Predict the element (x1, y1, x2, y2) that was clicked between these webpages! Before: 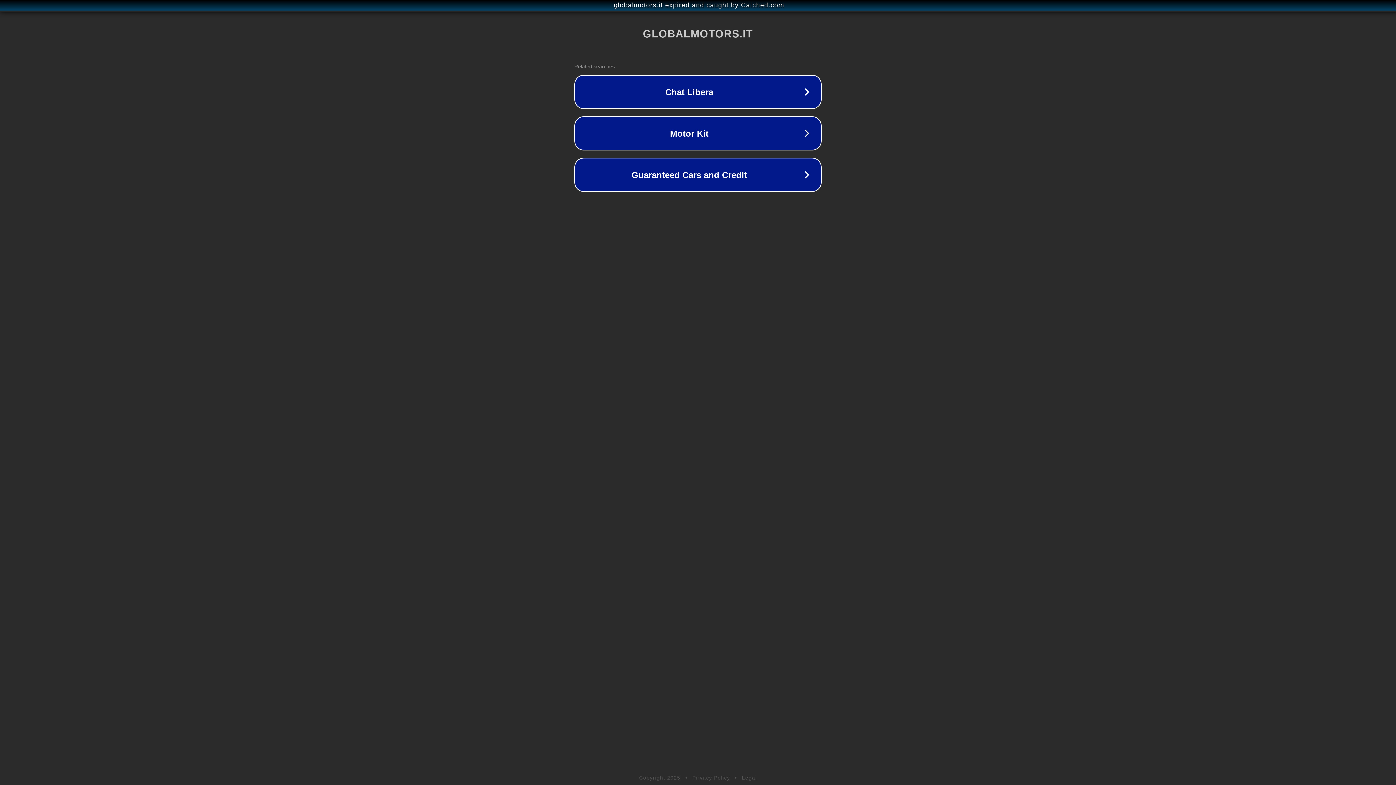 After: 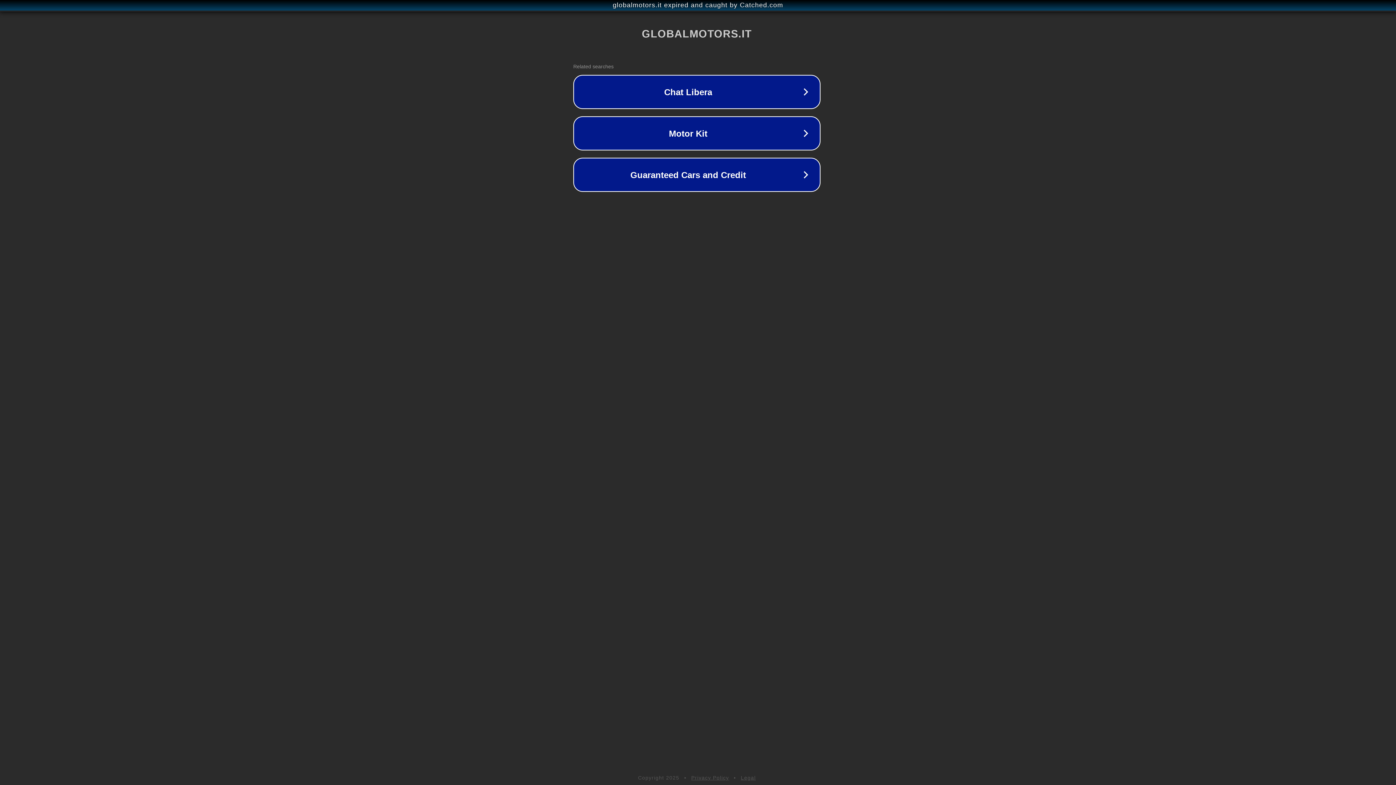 Action: bbox: (1, 1, 1397, 9) label: globalmotors.it expired and caught by Catched.com